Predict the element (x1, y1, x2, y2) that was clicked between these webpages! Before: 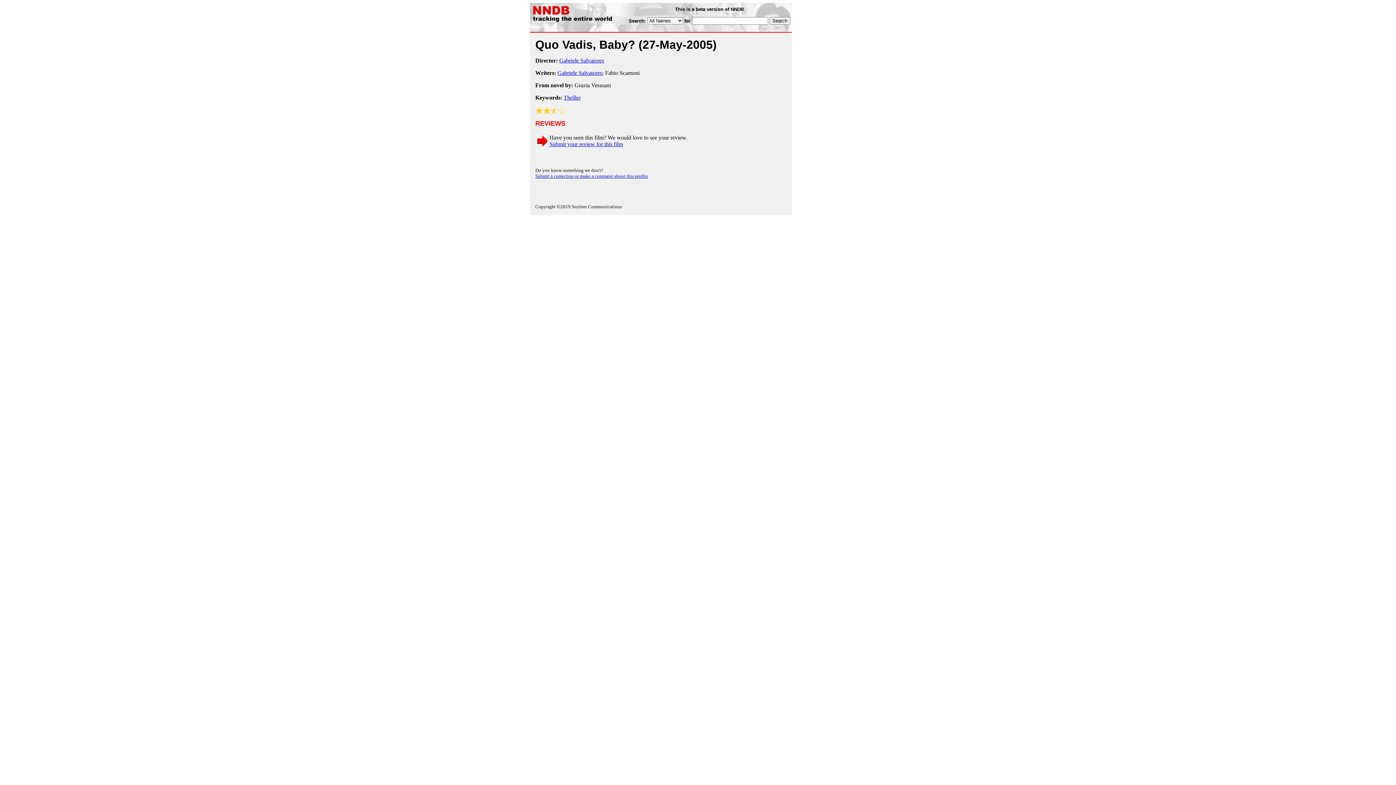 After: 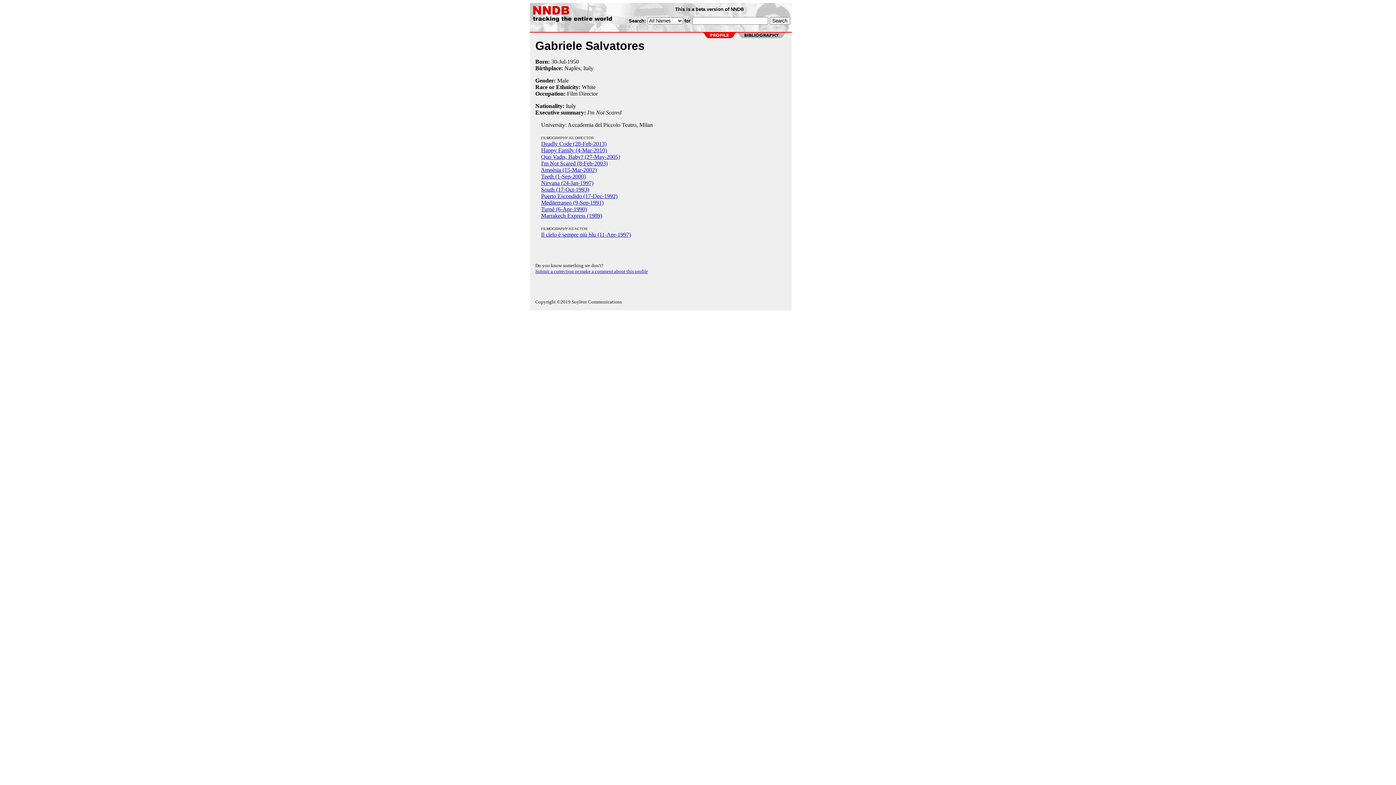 Action: bbox: (559, 57, 604, 63) label: Gabriele Salvatores